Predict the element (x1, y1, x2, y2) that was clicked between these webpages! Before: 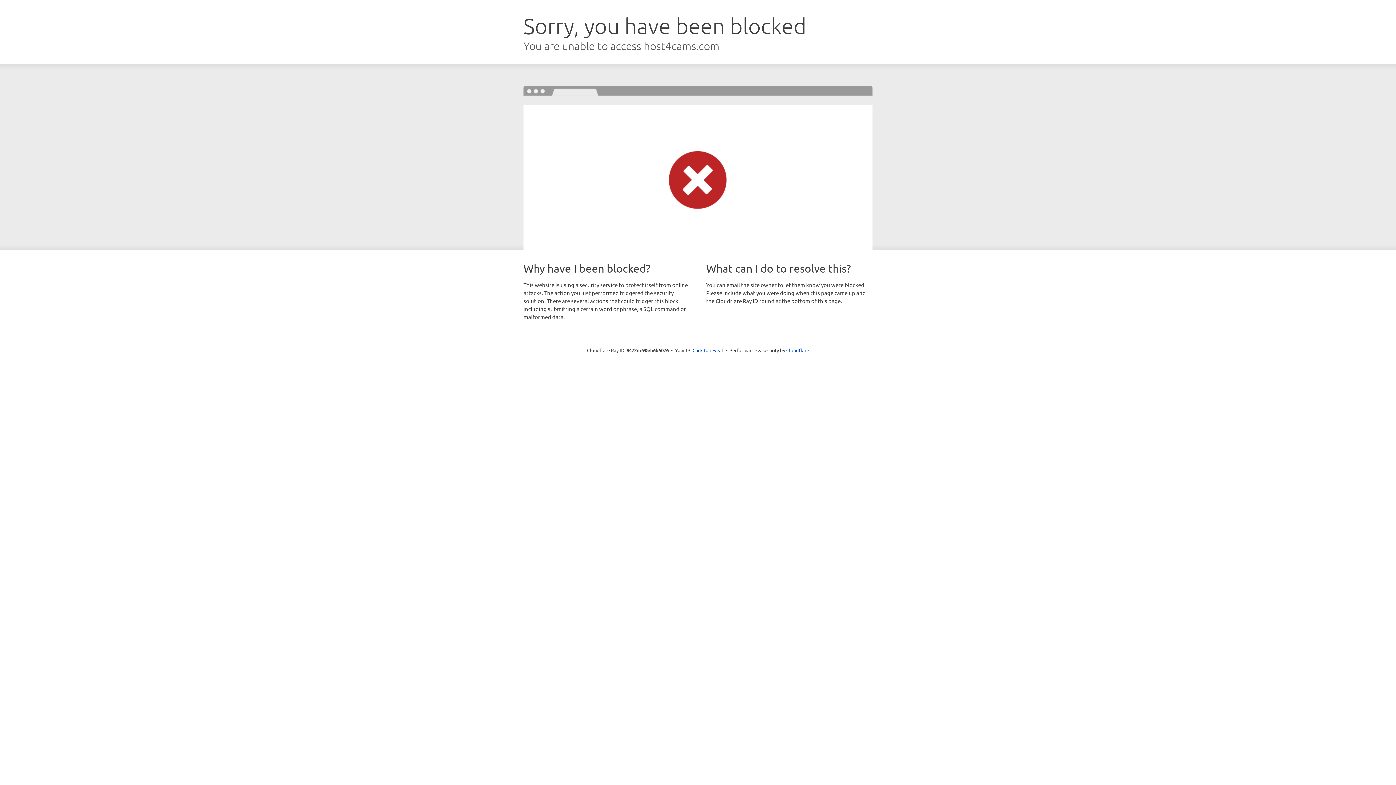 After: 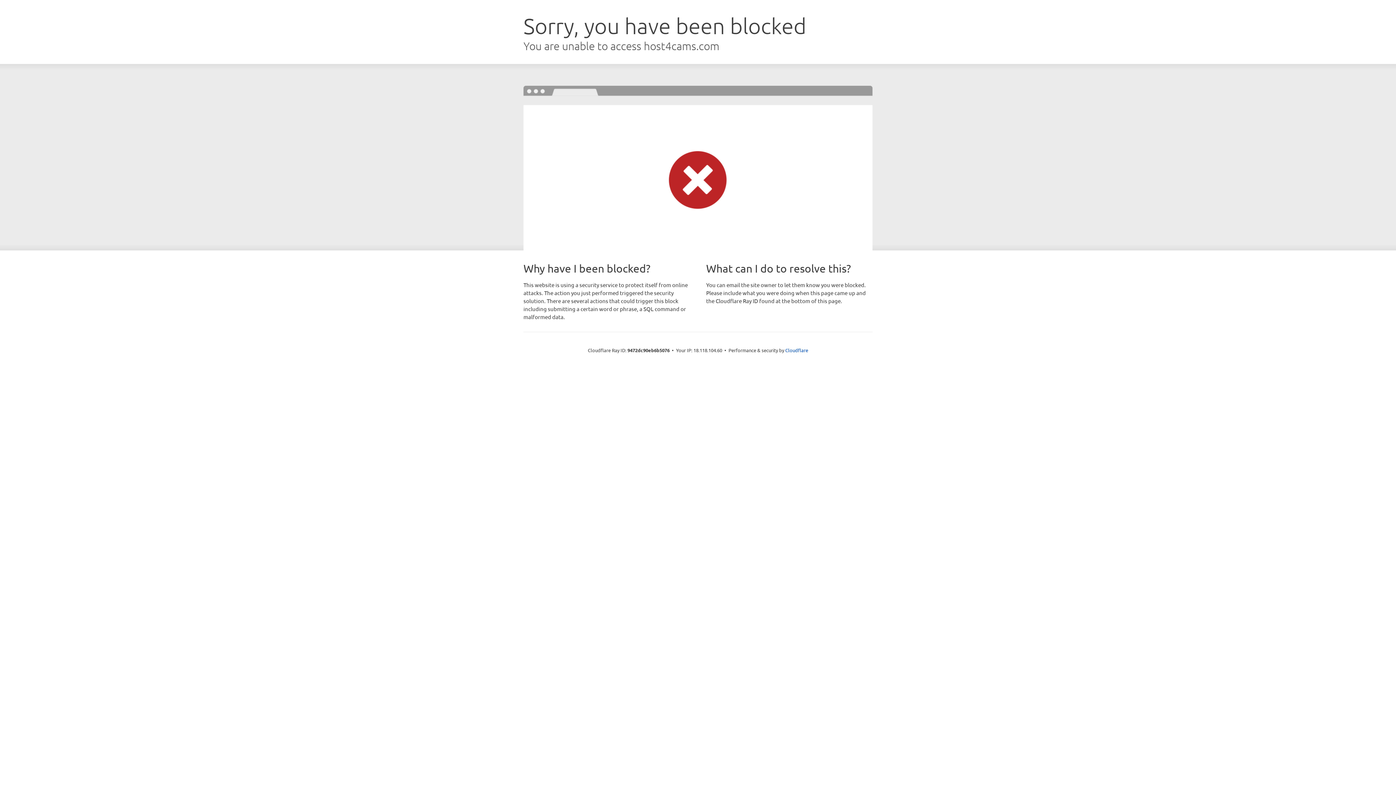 Action: label: Click to reveal bbox: (692, 346, 723, 353)